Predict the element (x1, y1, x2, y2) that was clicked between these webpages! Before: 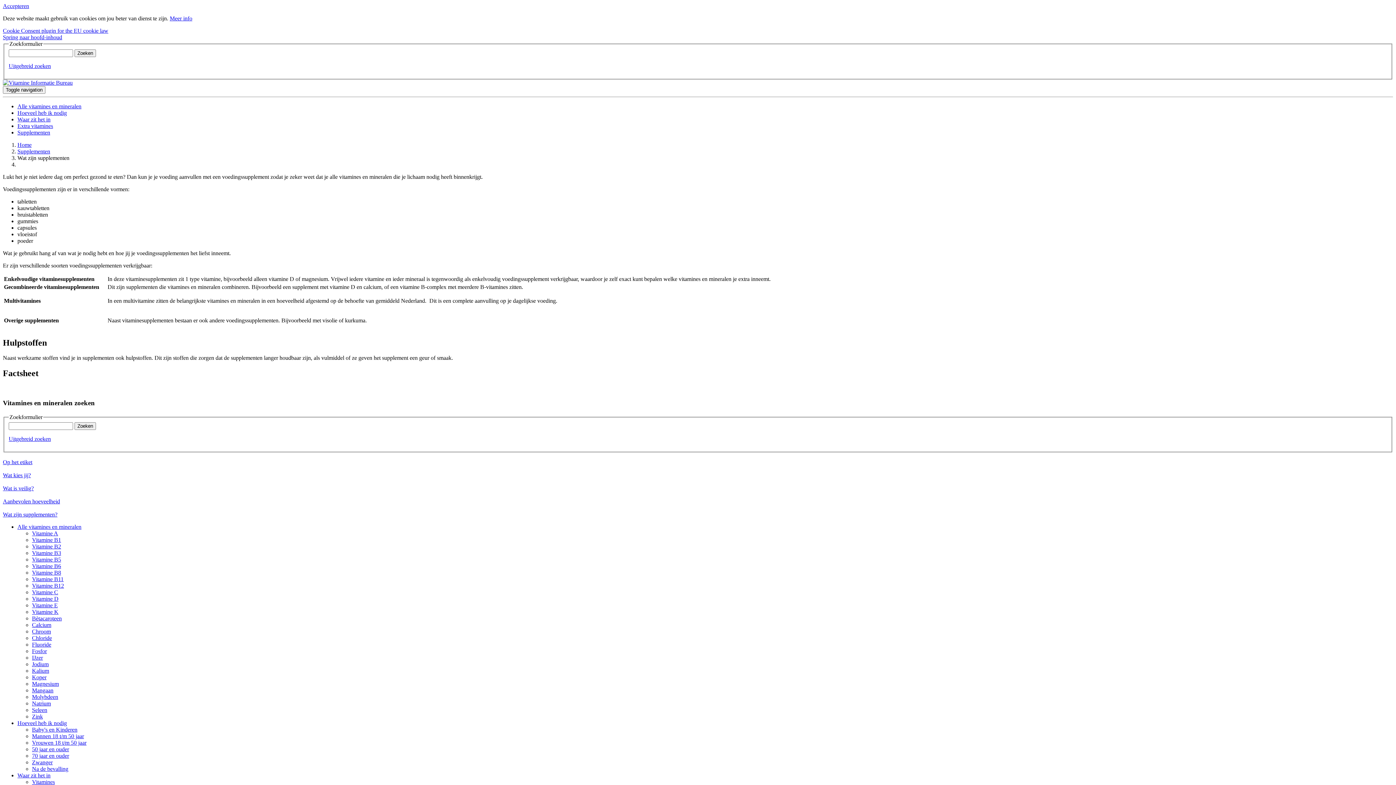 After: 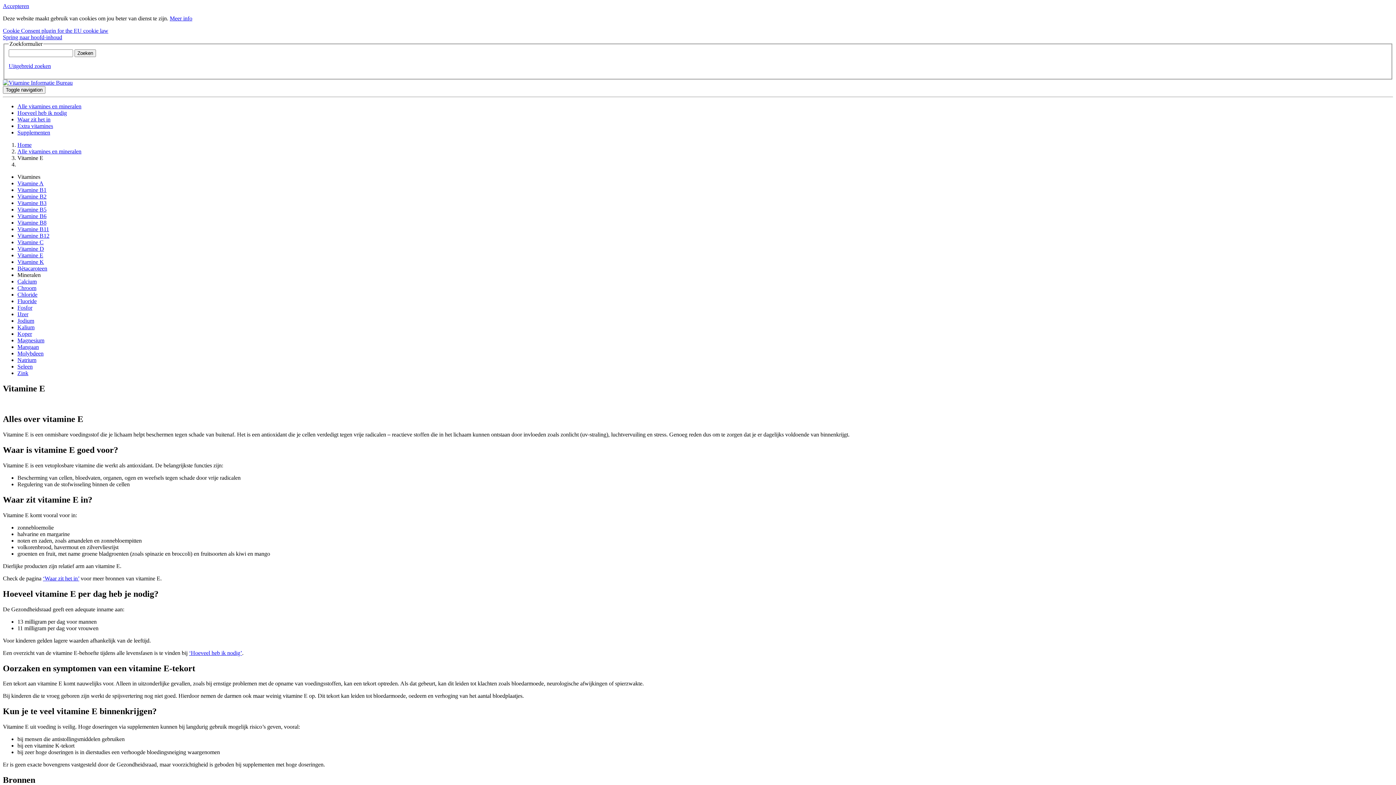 Action: label: Vitamine E bbox: (32, 602, 57, 608)